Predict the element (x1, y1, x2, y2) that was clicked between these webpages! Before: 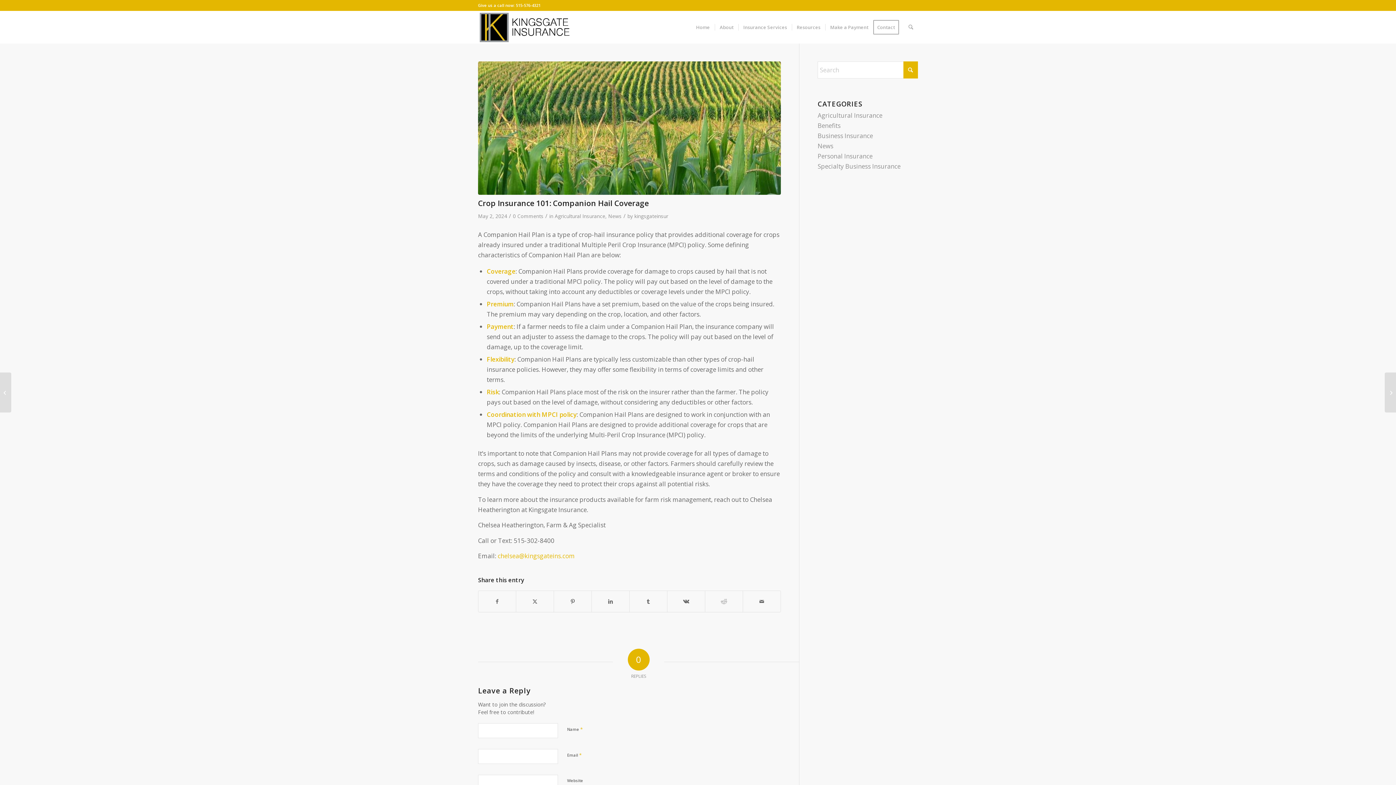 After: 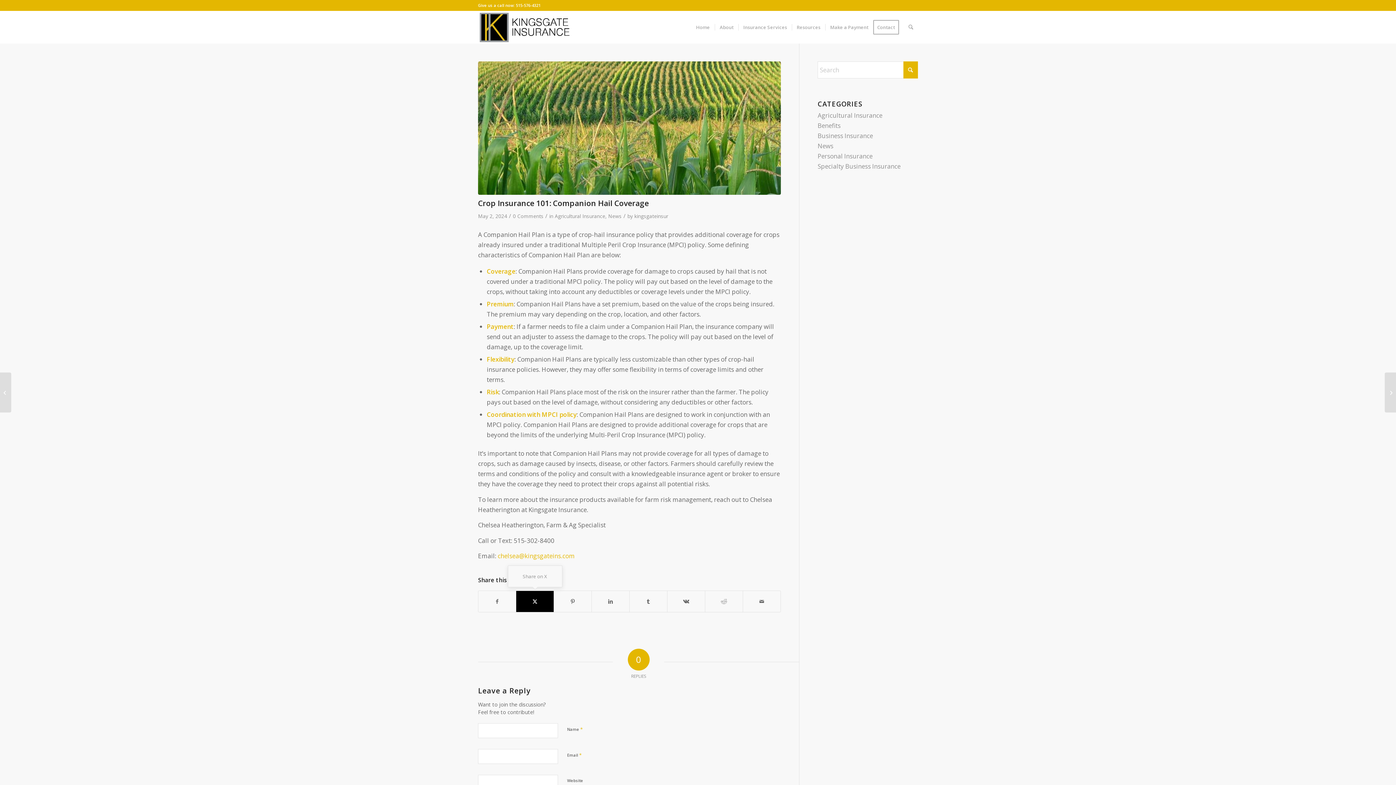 Action: label: Share on X bbox: (516, 591, 553, 612)